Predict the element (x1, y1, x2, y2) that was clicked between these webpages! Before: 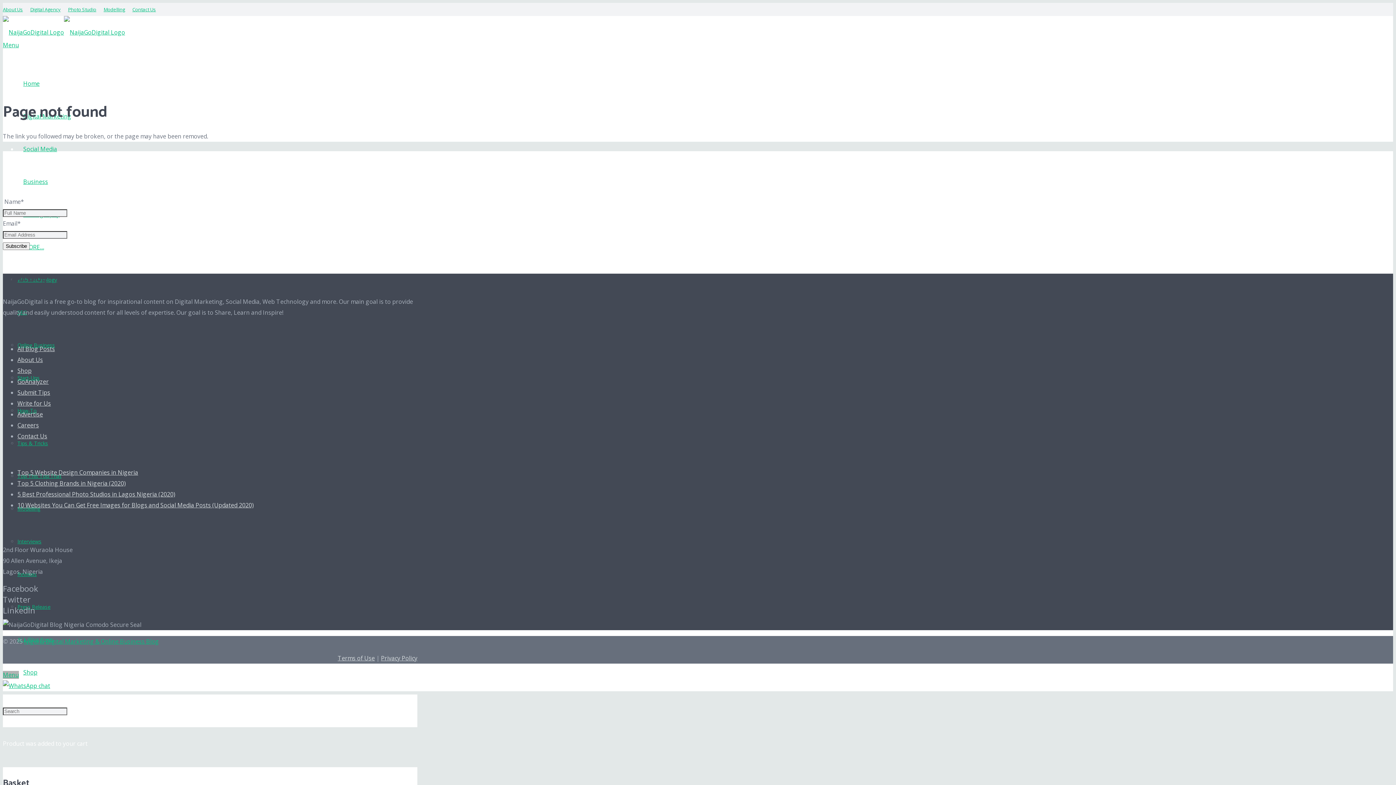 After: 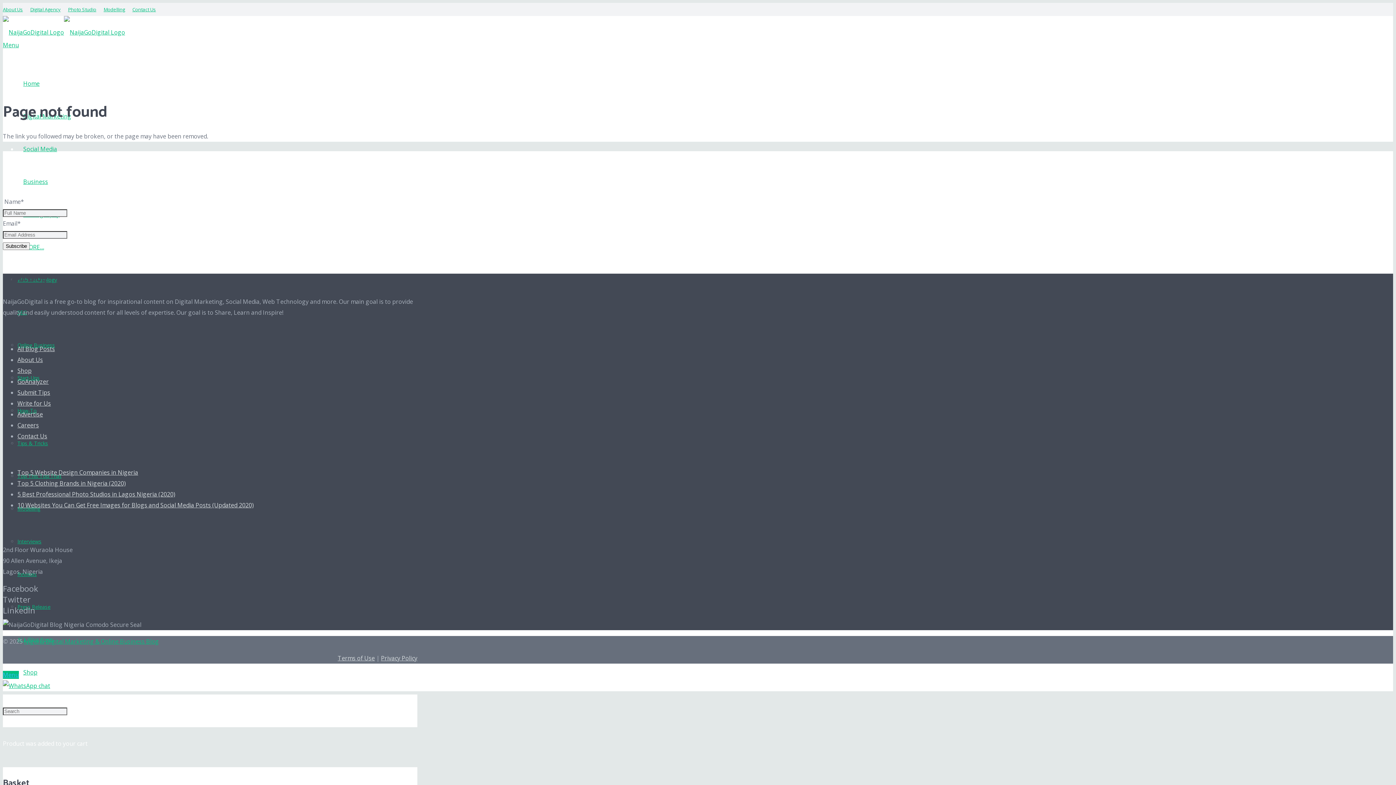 Action: label: Menu bbox: (2, 671, 18, 679)